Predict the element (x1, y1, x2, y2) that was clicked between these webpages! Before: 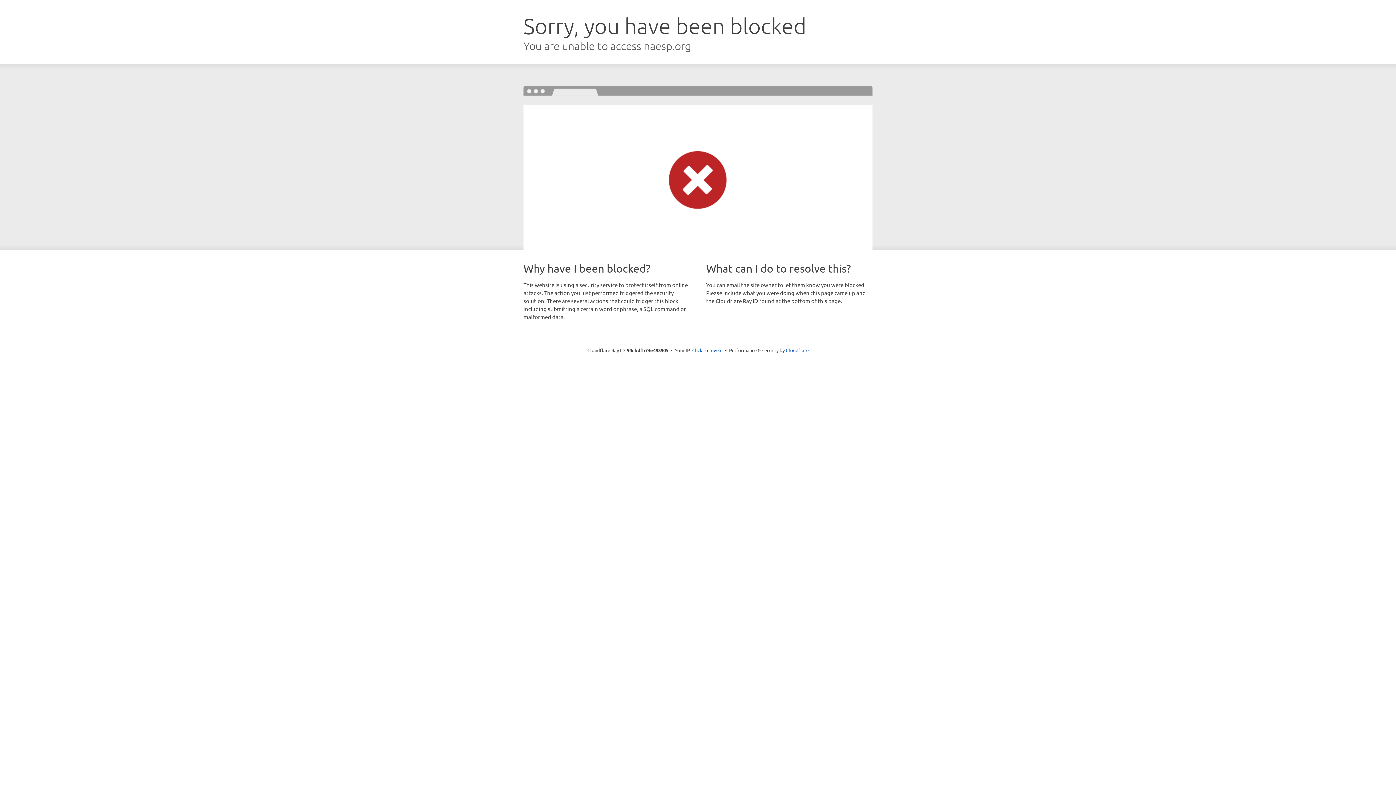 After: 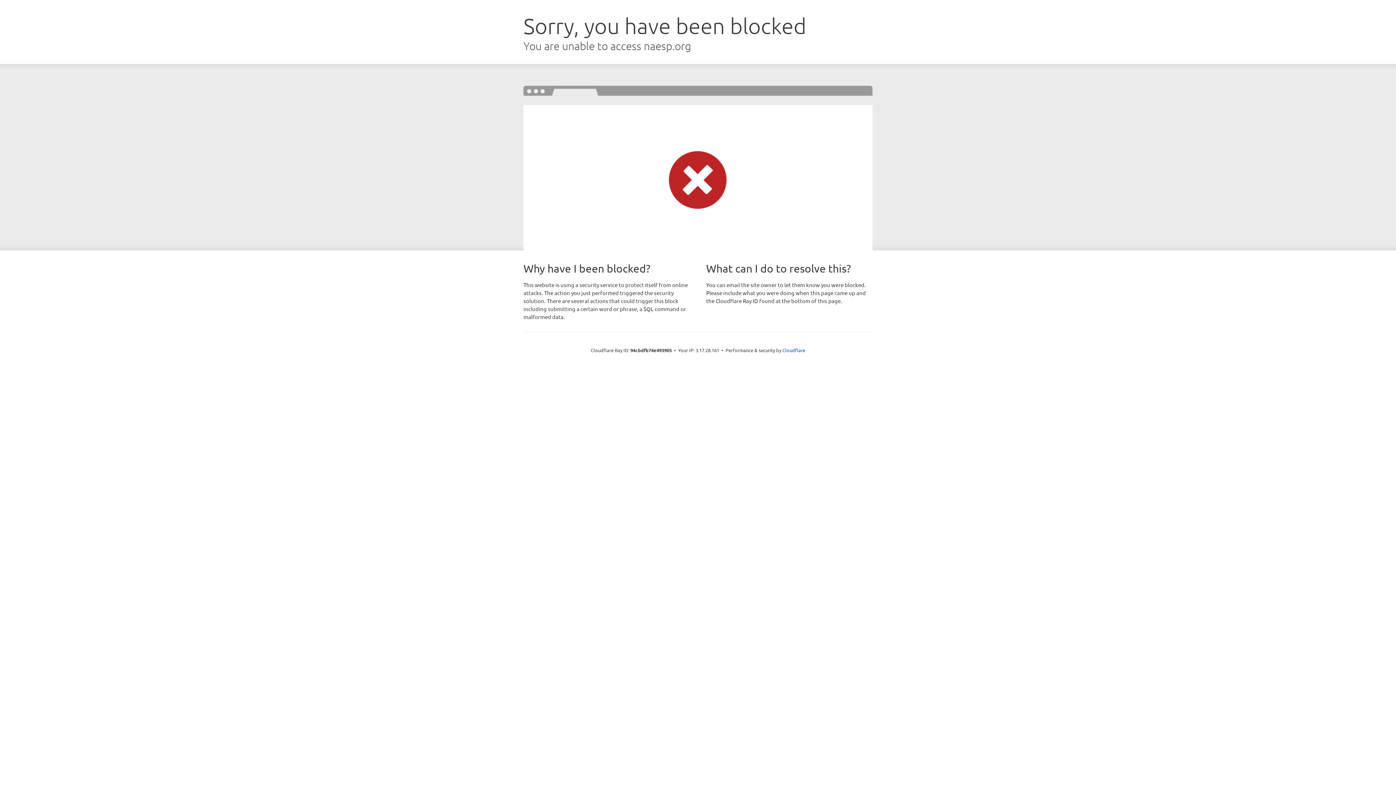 Action: label: Click to reveal bbox: (692, 346, 722, 353)